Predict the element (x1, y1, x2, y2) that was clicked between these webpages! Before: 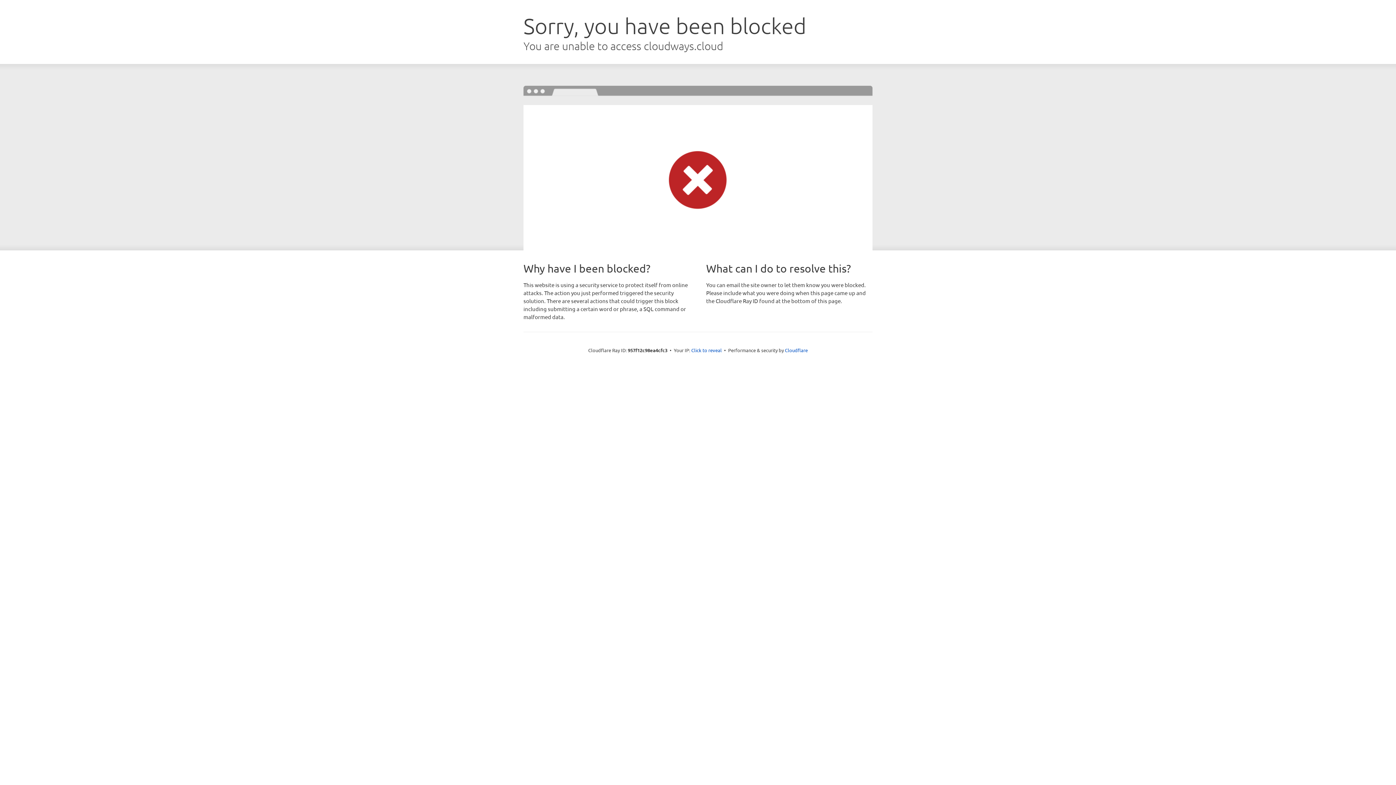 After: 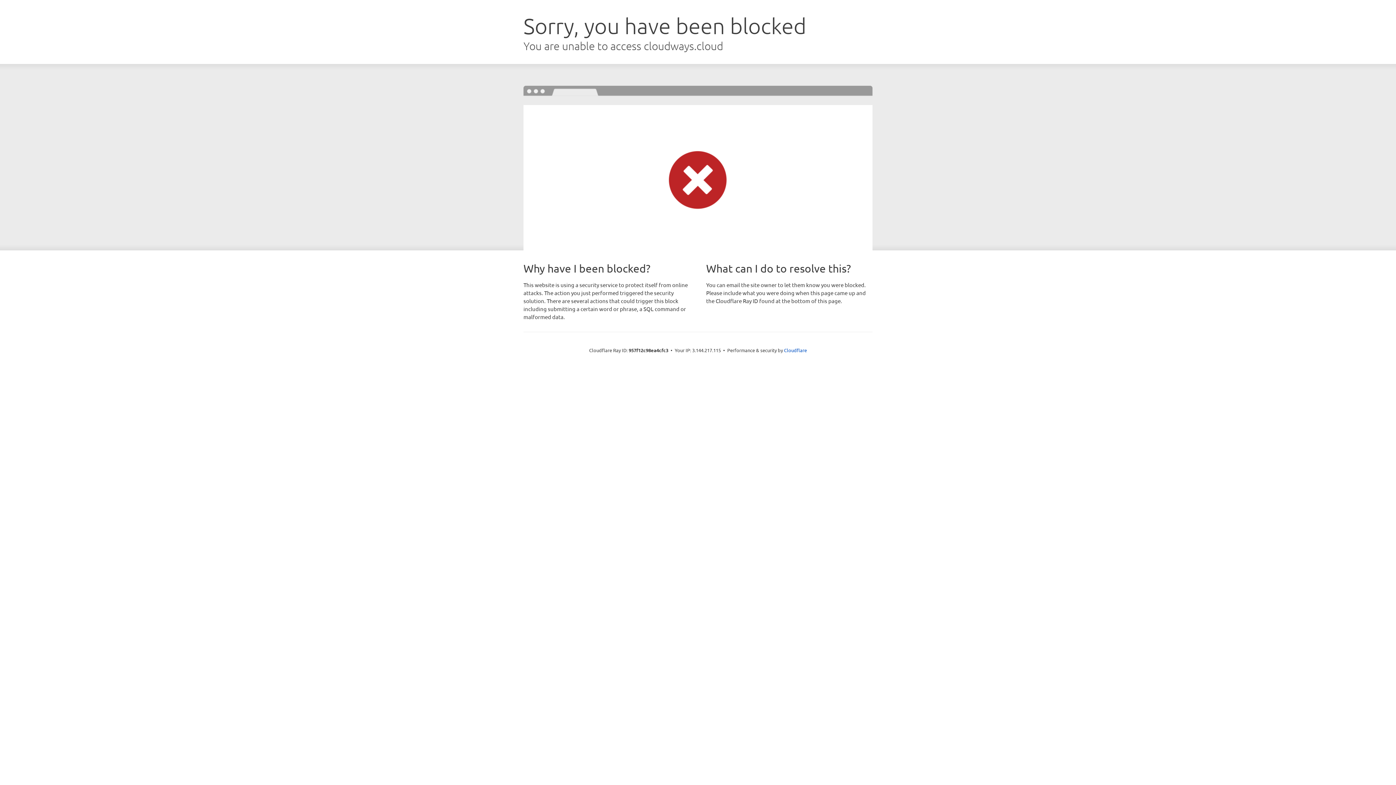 Action: bbox: (691, 346, 722, 353) label: Click to reveal